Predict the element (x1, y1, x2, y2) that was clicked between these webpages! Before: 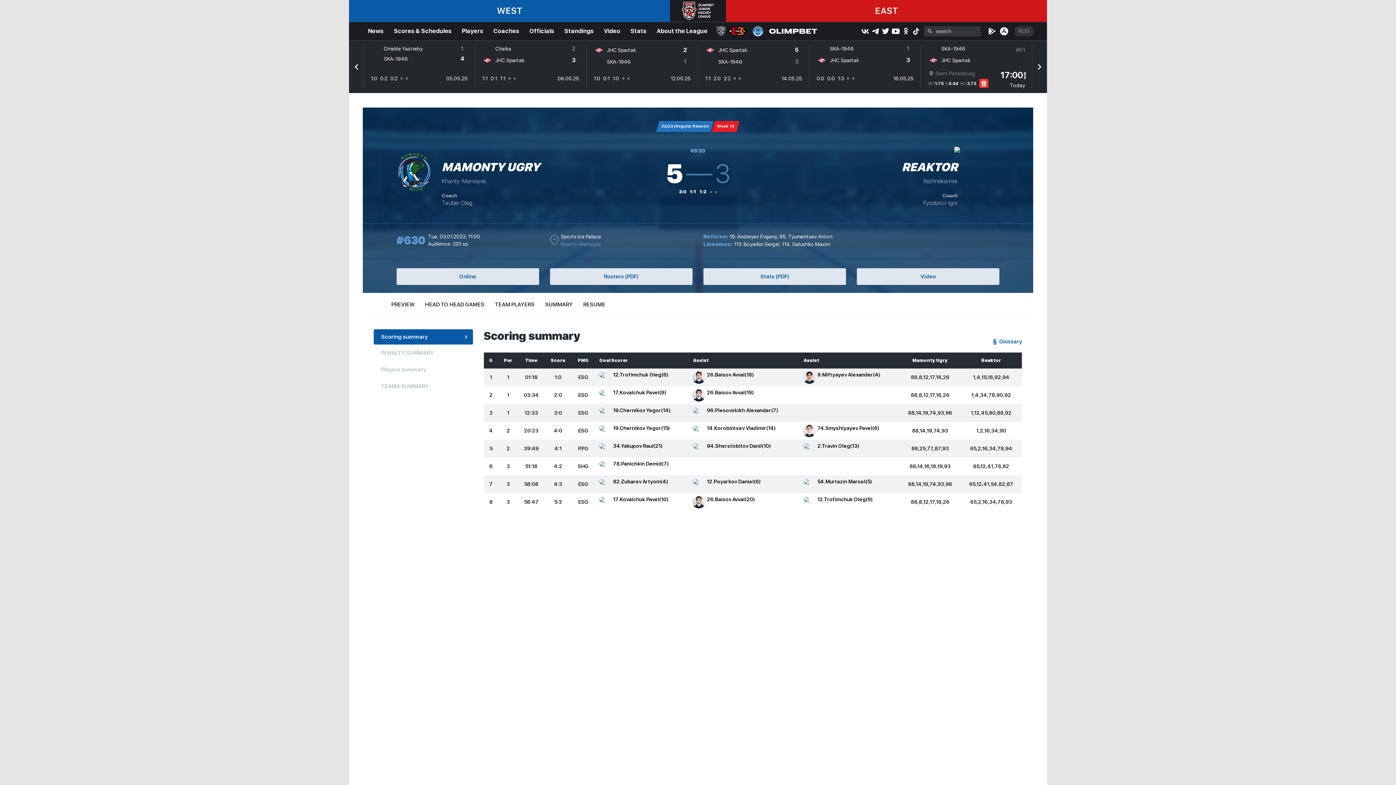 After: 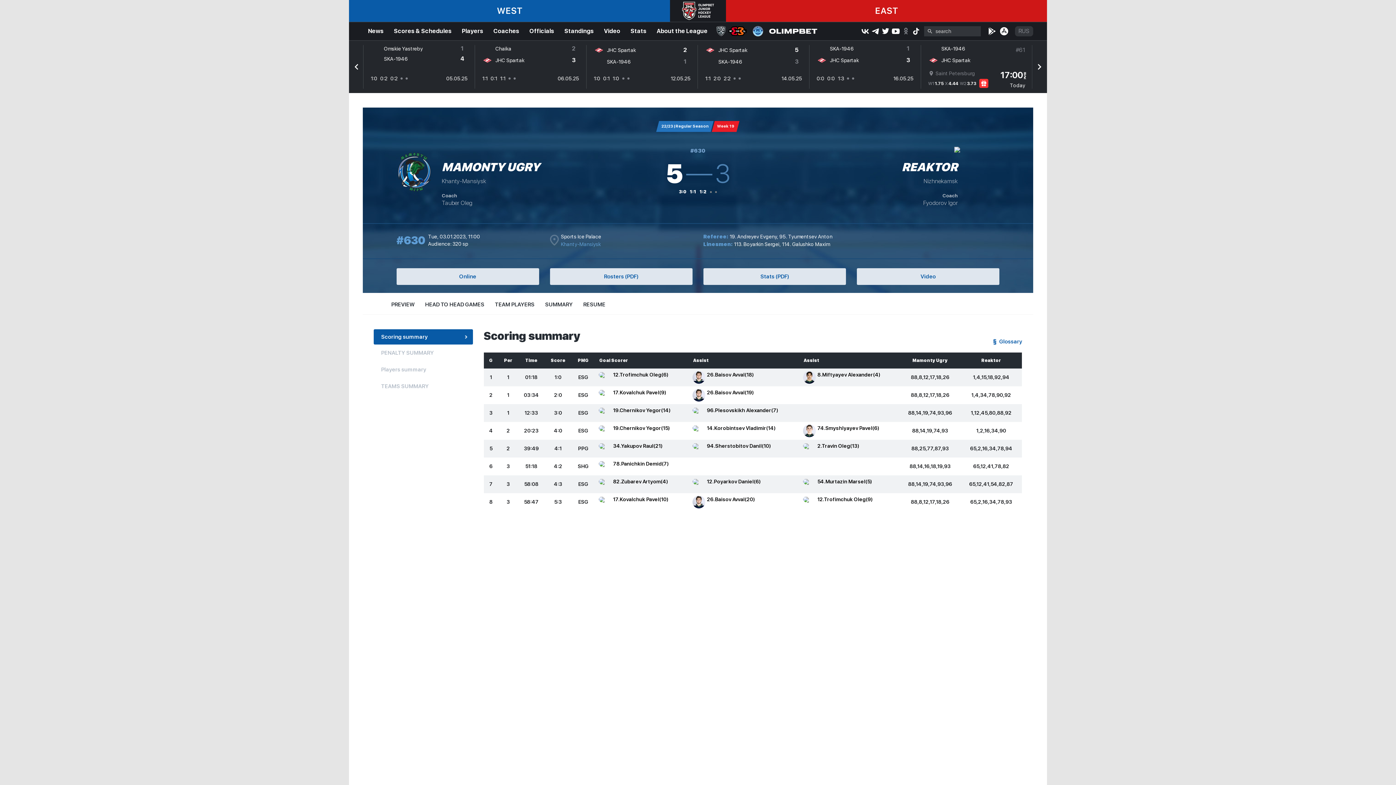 Action: bbox: (901, 26, 910, 35)